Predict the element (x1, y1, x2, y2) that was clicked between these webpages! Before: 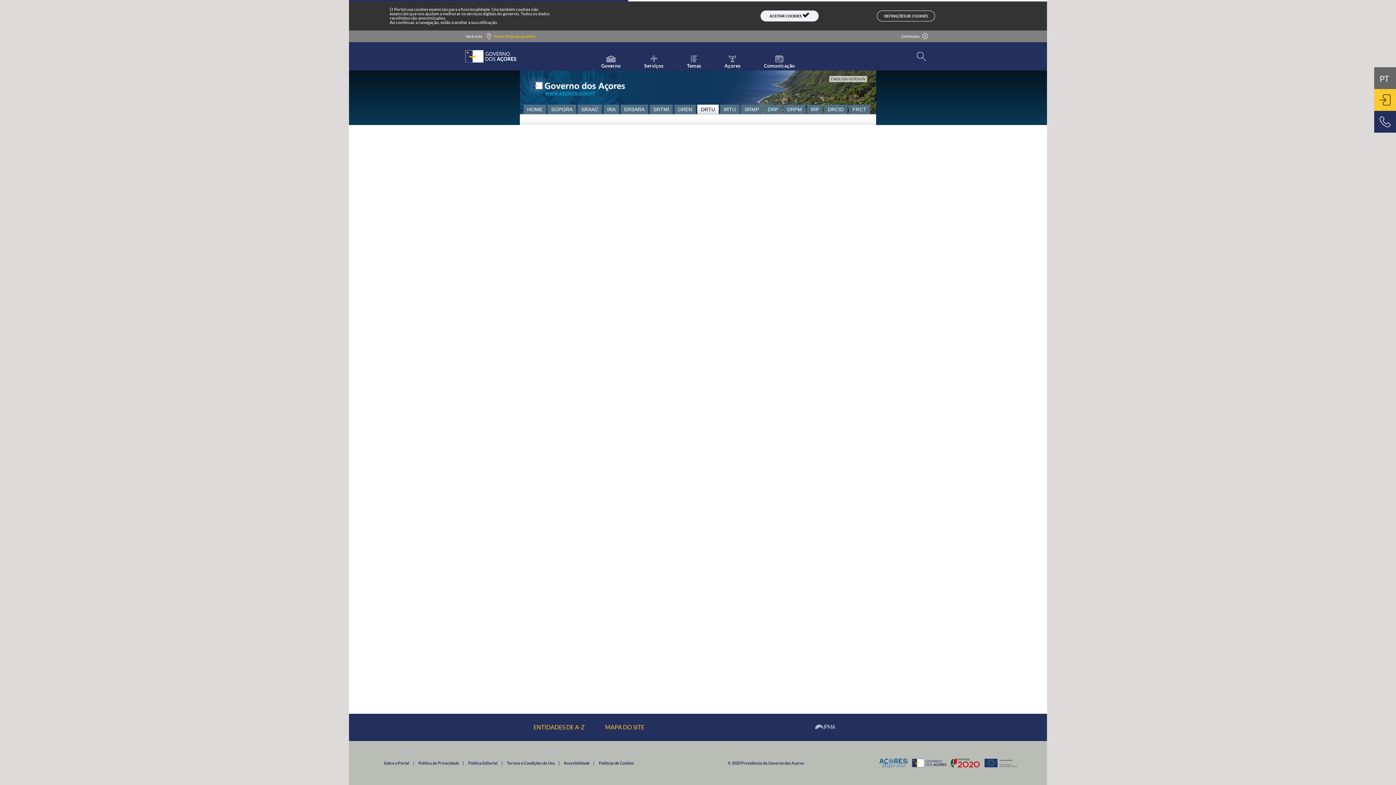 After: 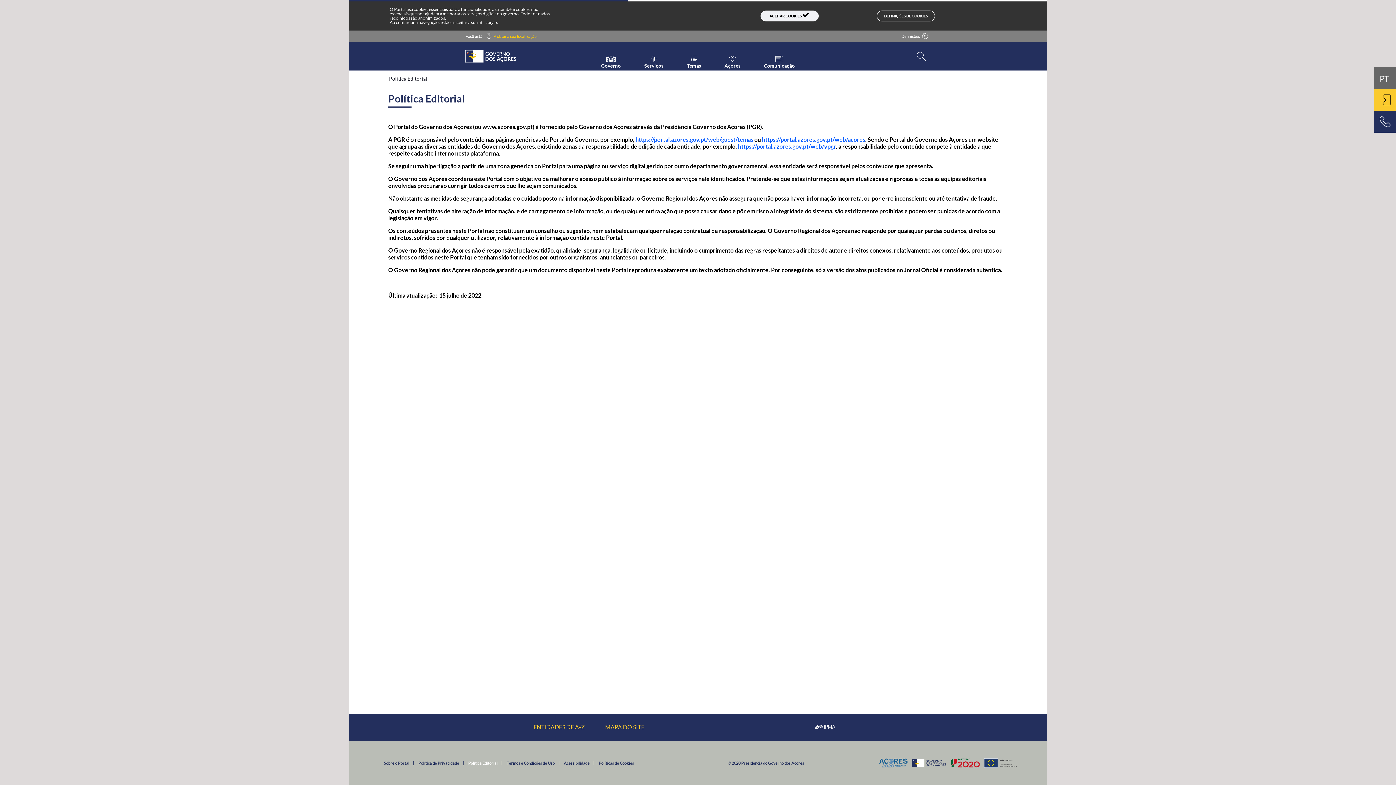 Action: bbox: (468, 760, 497, 765) label: Política Editorial